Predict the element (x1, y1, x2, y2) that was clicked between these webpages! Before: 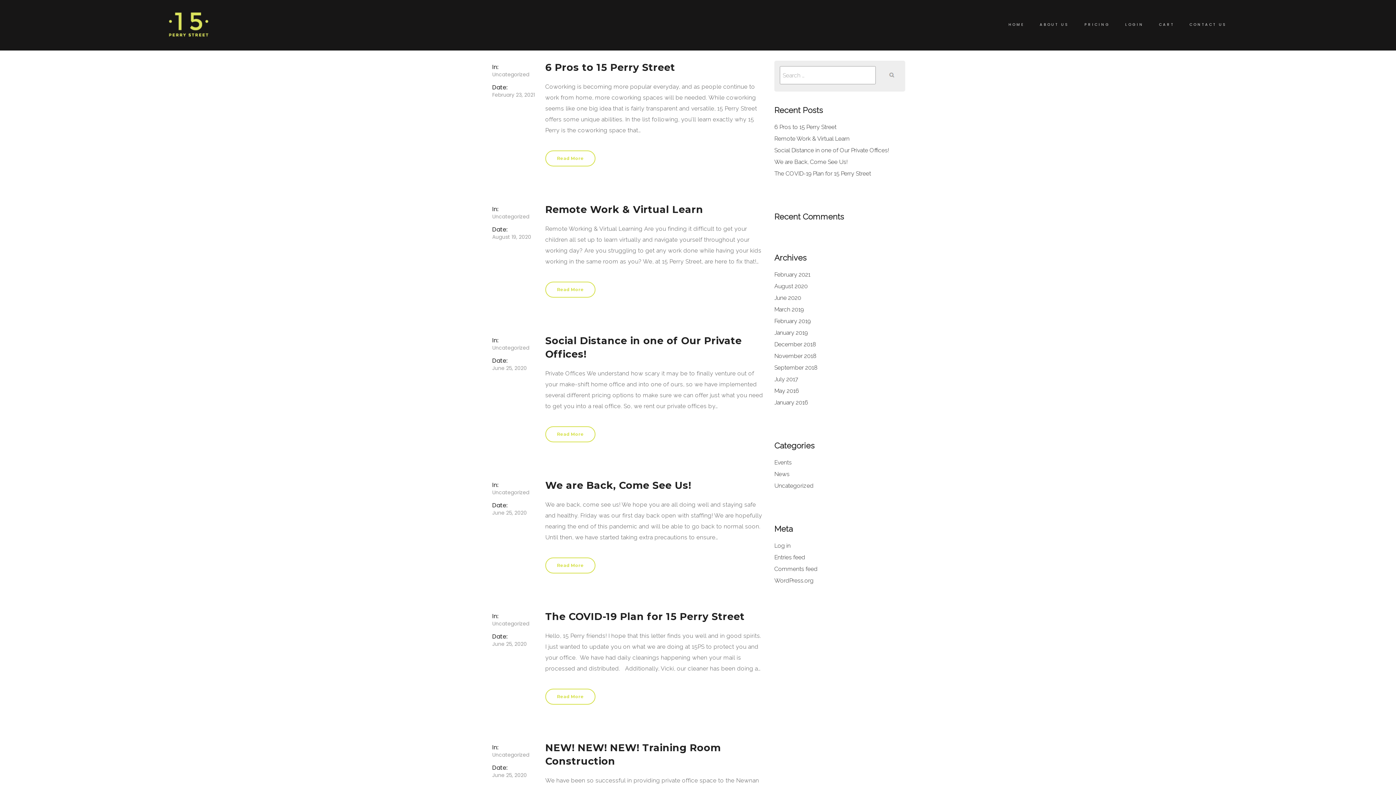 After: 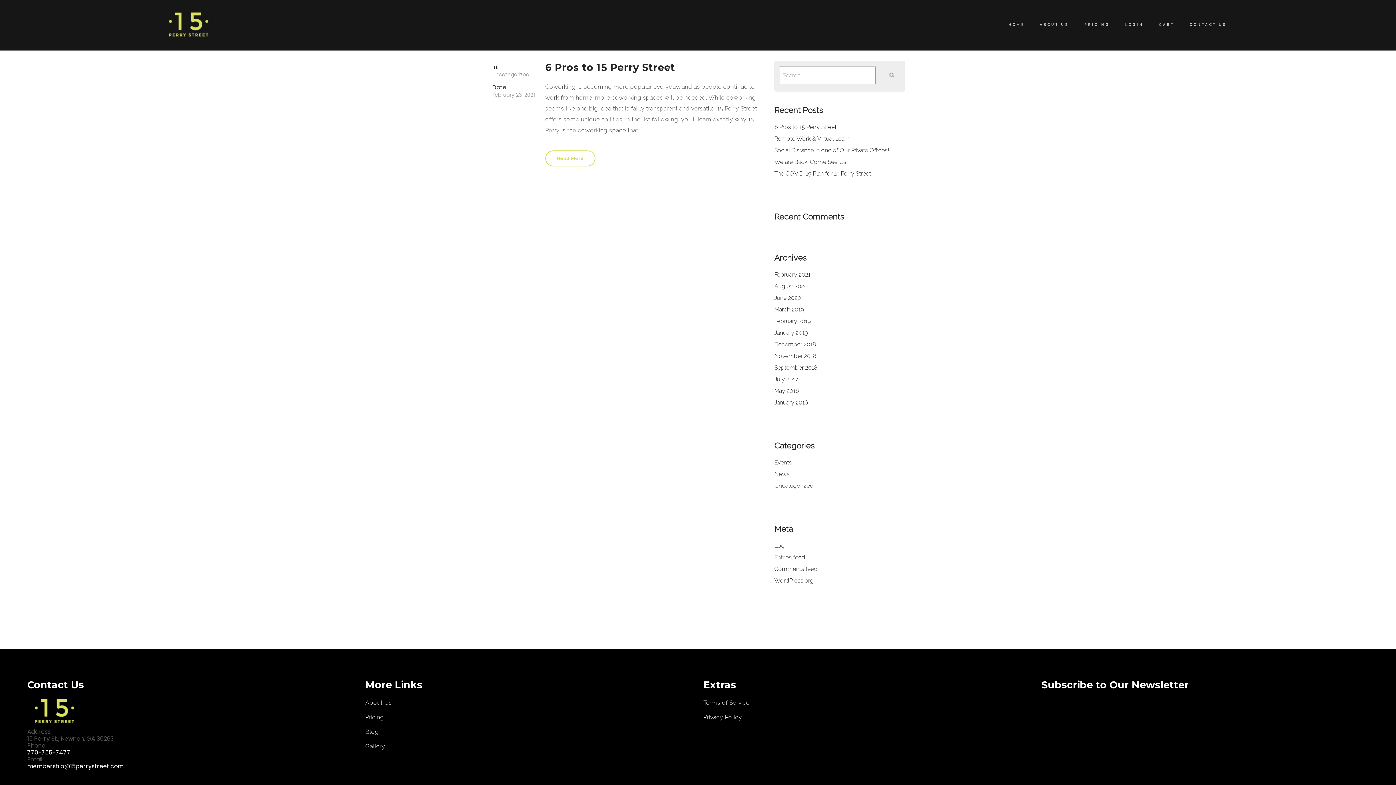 Action: label: February 2021 bbox: (774, 271, 810, 278)